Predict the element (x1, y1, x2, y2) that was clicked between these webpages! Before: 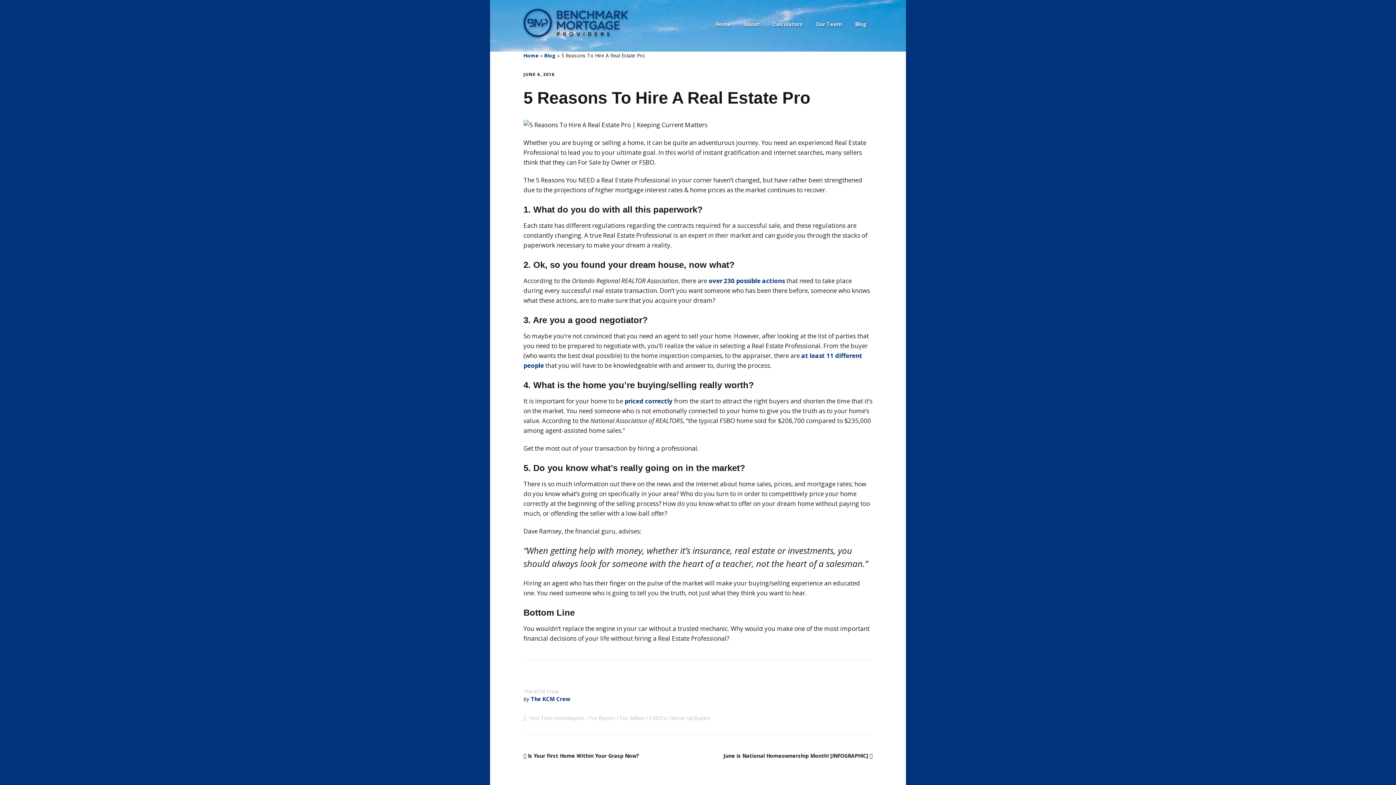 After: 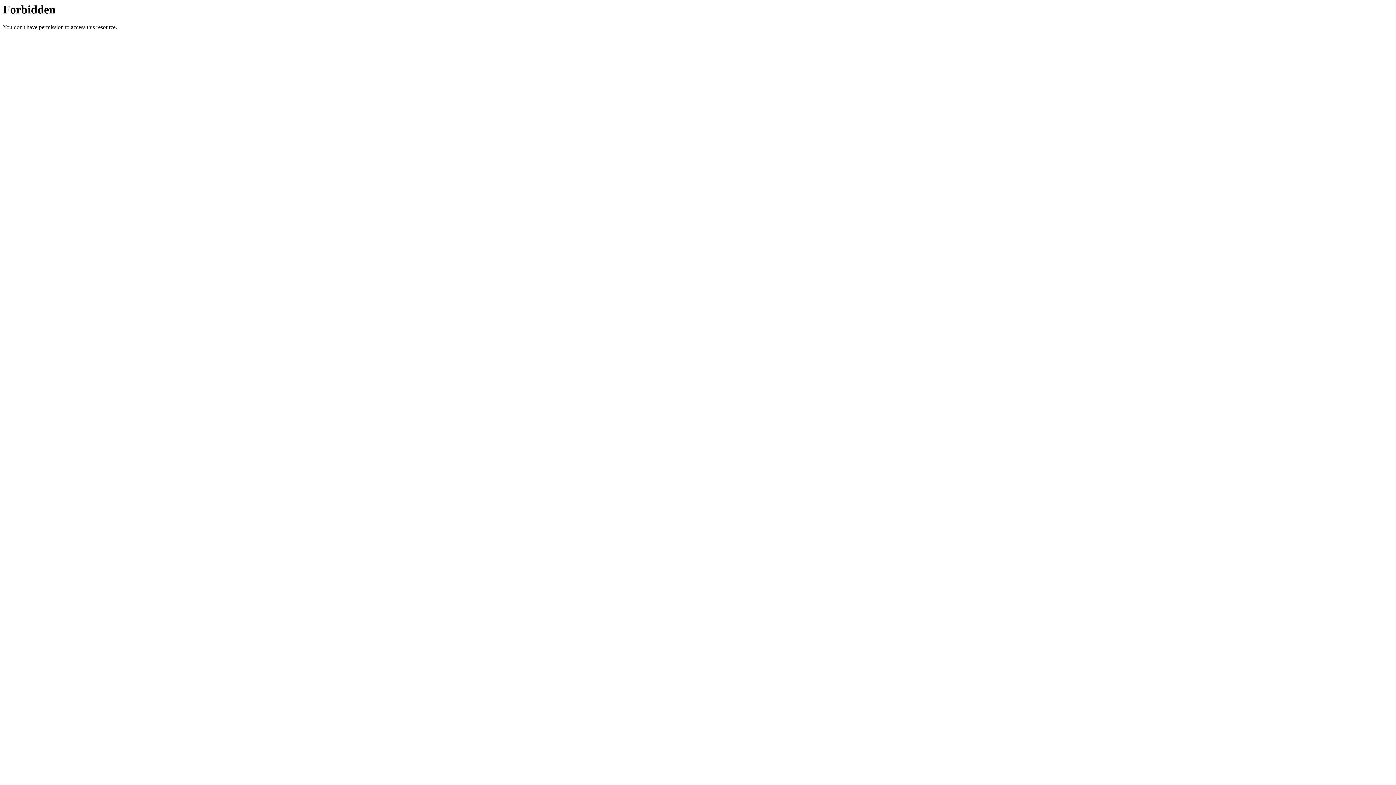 Action: bbox: (708, 276, 785, 284) label: over 230 possible actions